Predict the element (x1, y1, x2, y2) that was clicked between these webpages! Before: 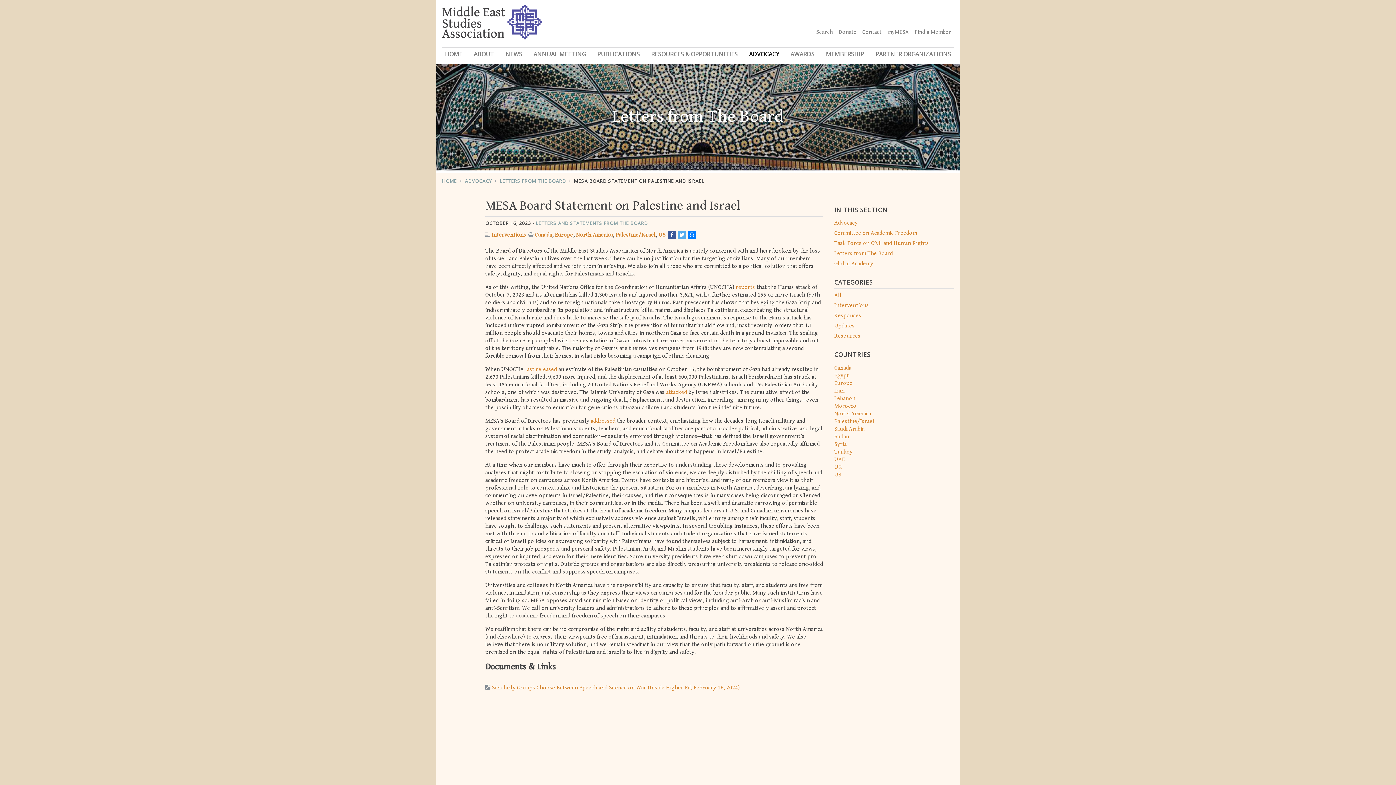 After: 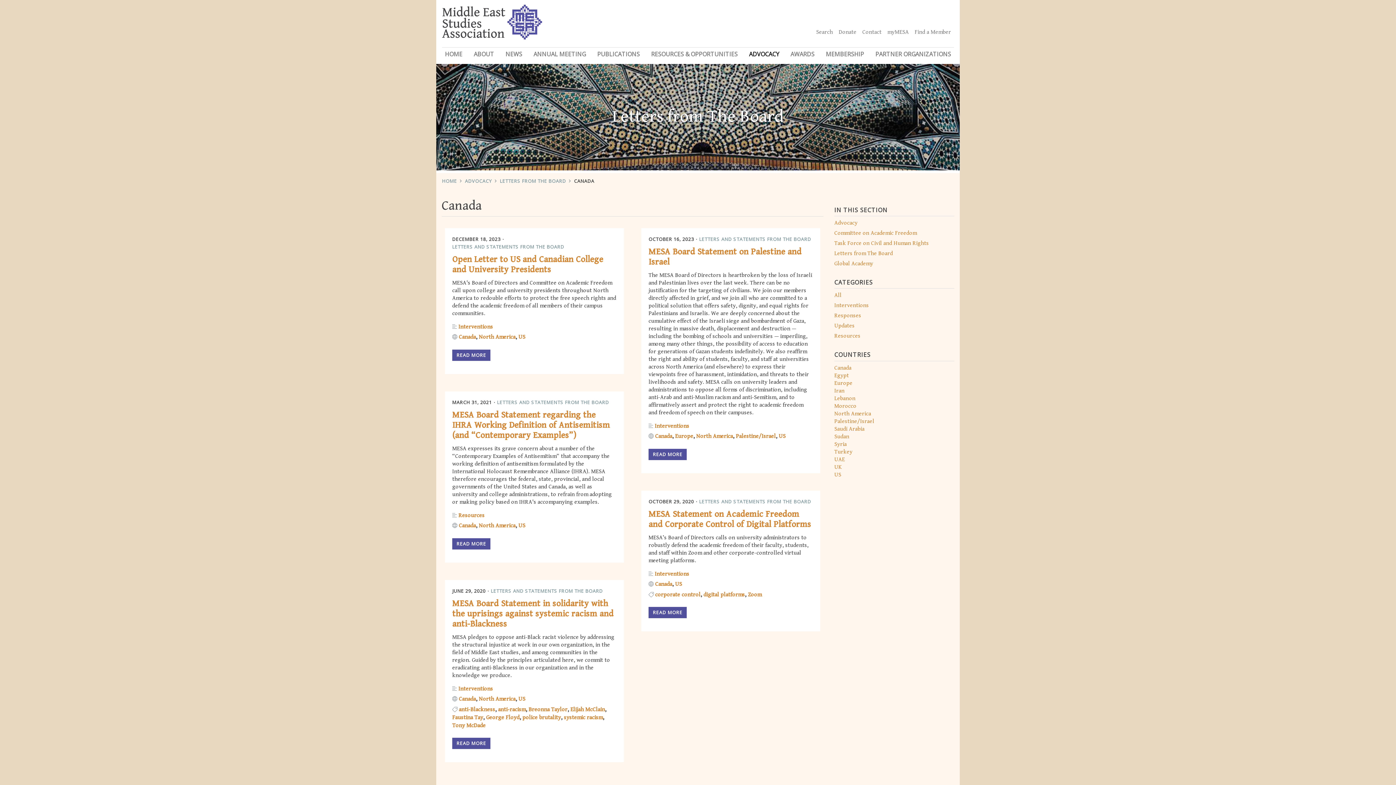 Action: bbox: (535, 231, 552, 238) label: Canada